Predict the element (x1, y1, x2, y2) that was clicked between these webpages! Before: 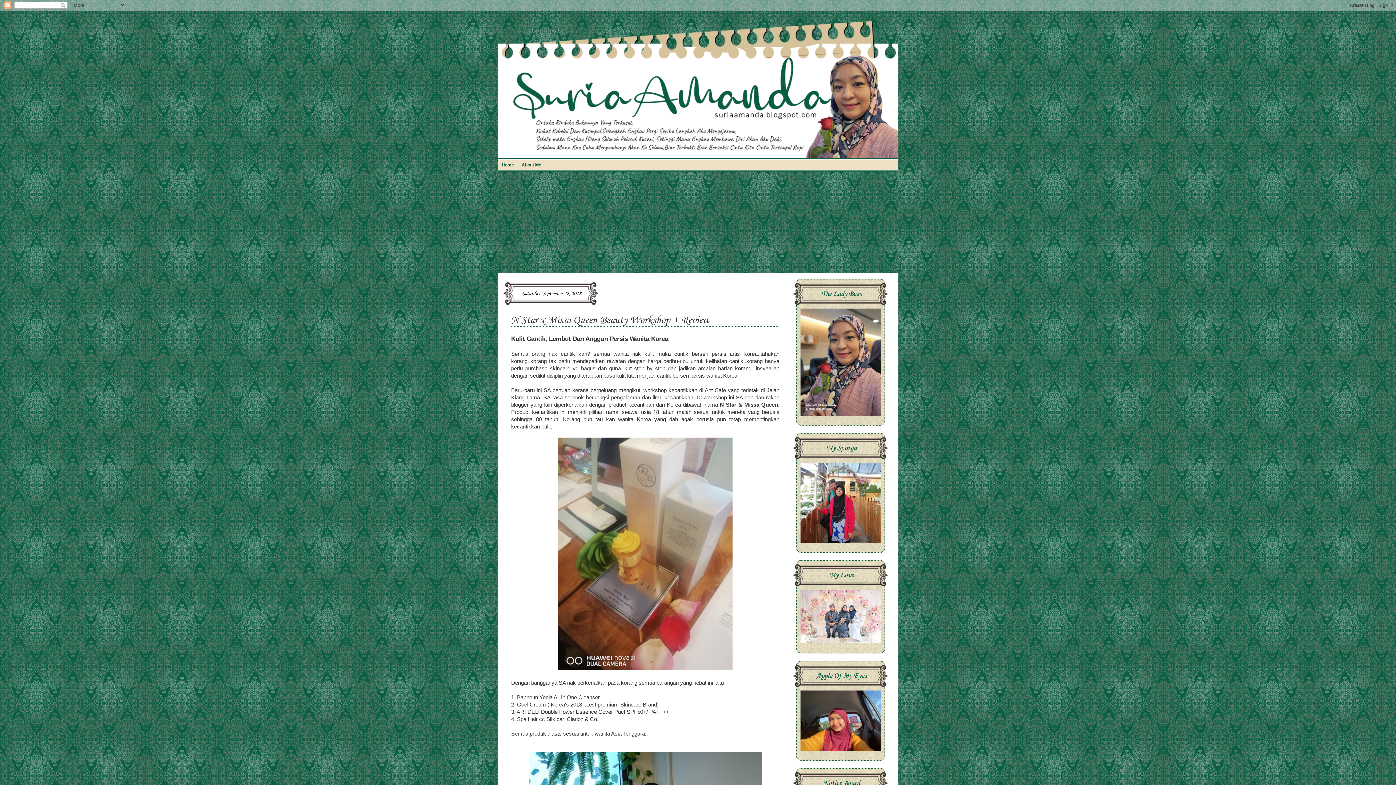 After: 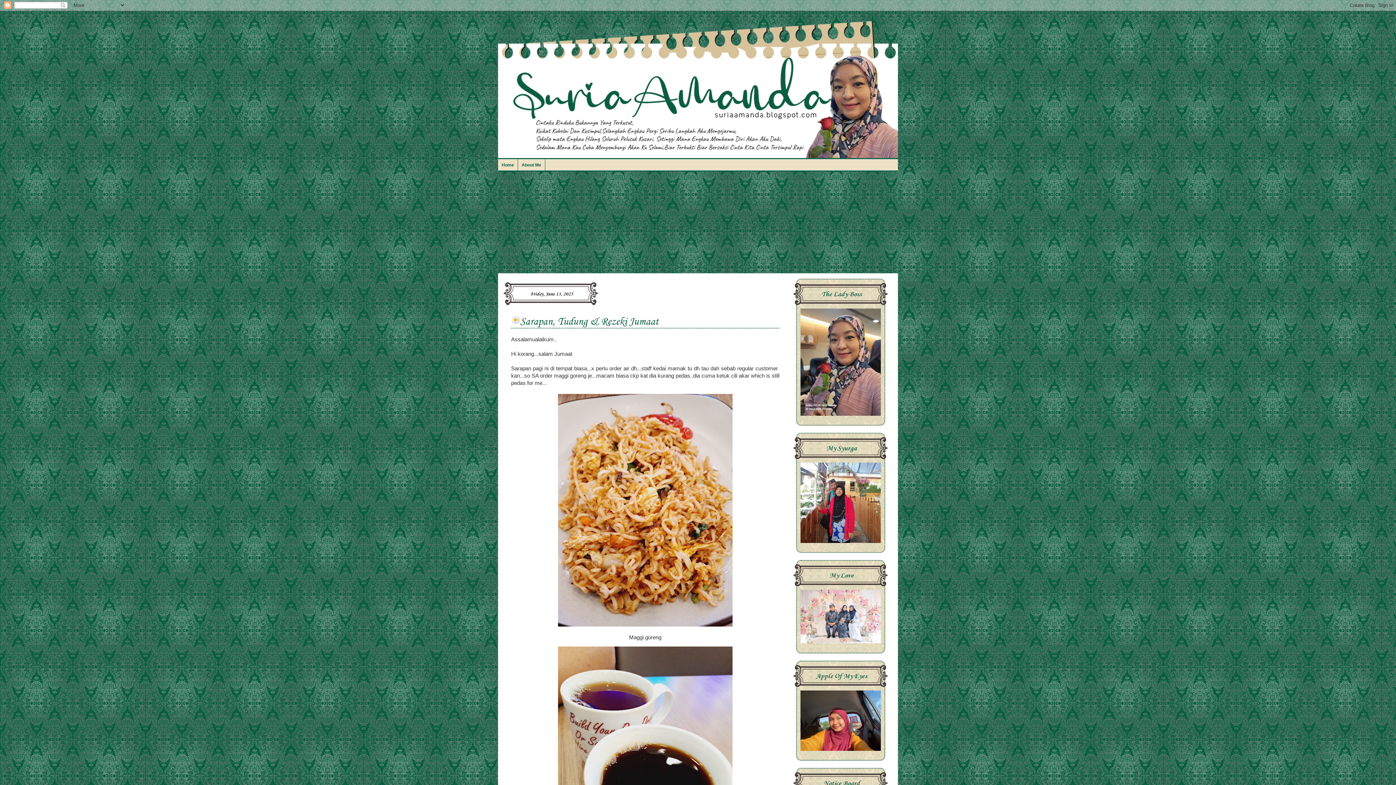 Action: bbox: (498, 158, 518, 170) label: Home